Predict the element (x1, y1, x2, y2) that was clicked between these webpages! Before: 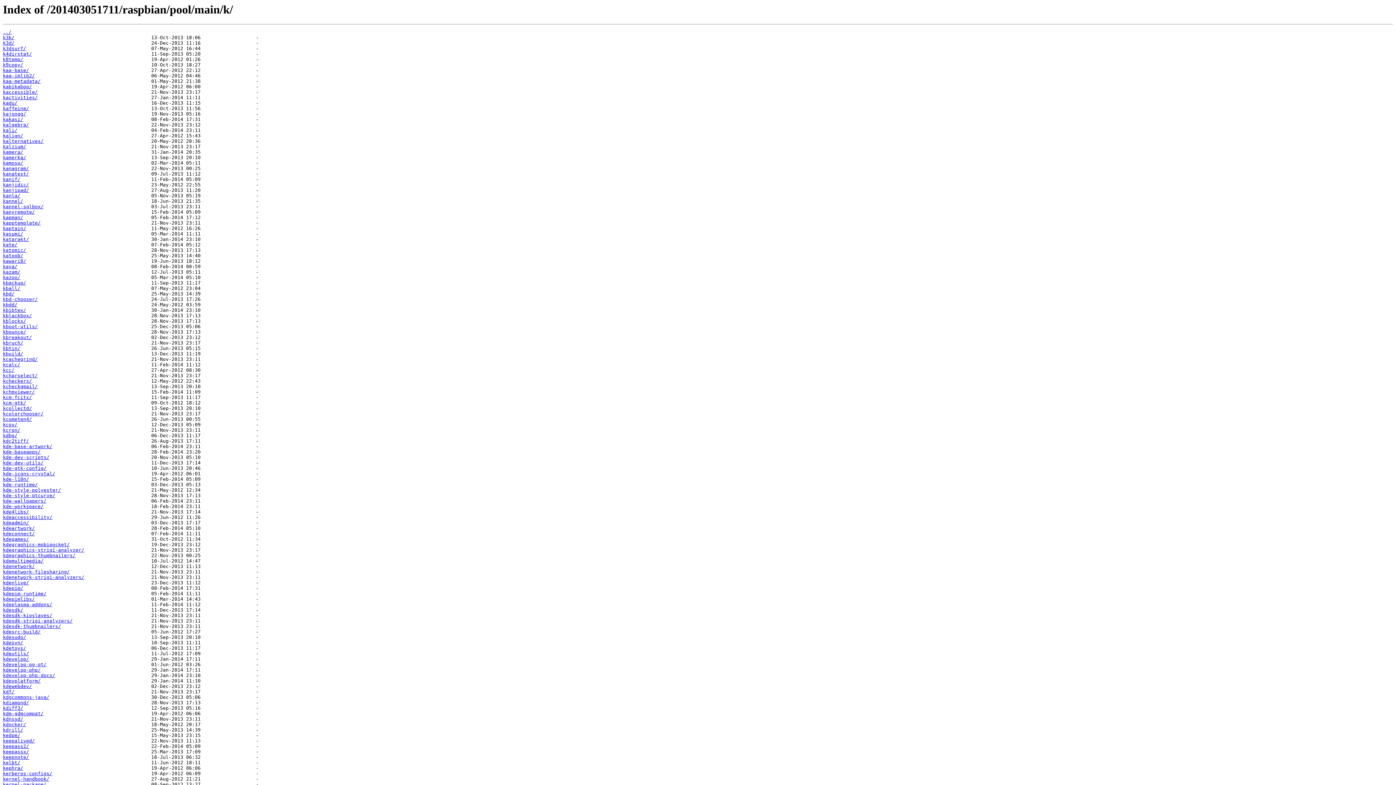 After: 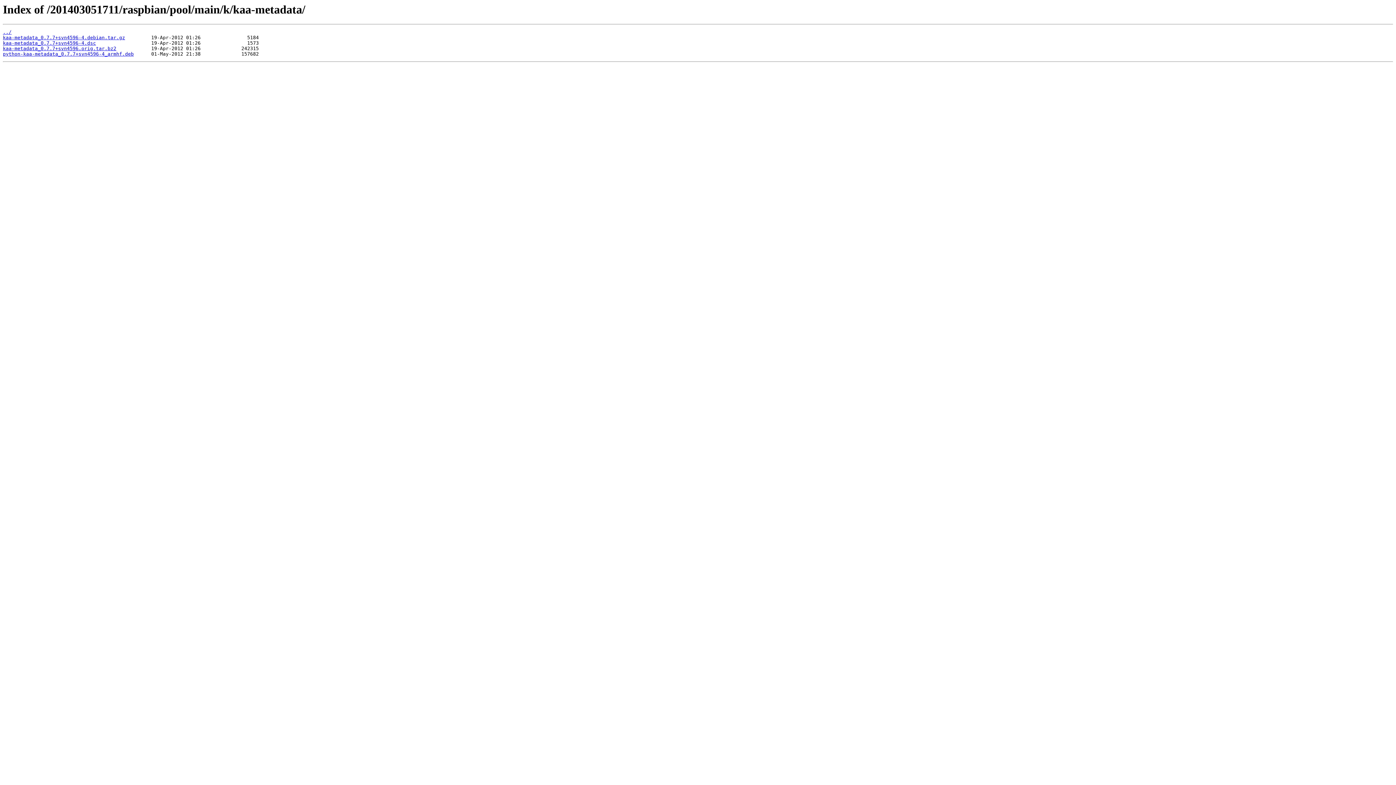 Action: label: kaa-metadata/ bbox: (2, 78, 40, 84)